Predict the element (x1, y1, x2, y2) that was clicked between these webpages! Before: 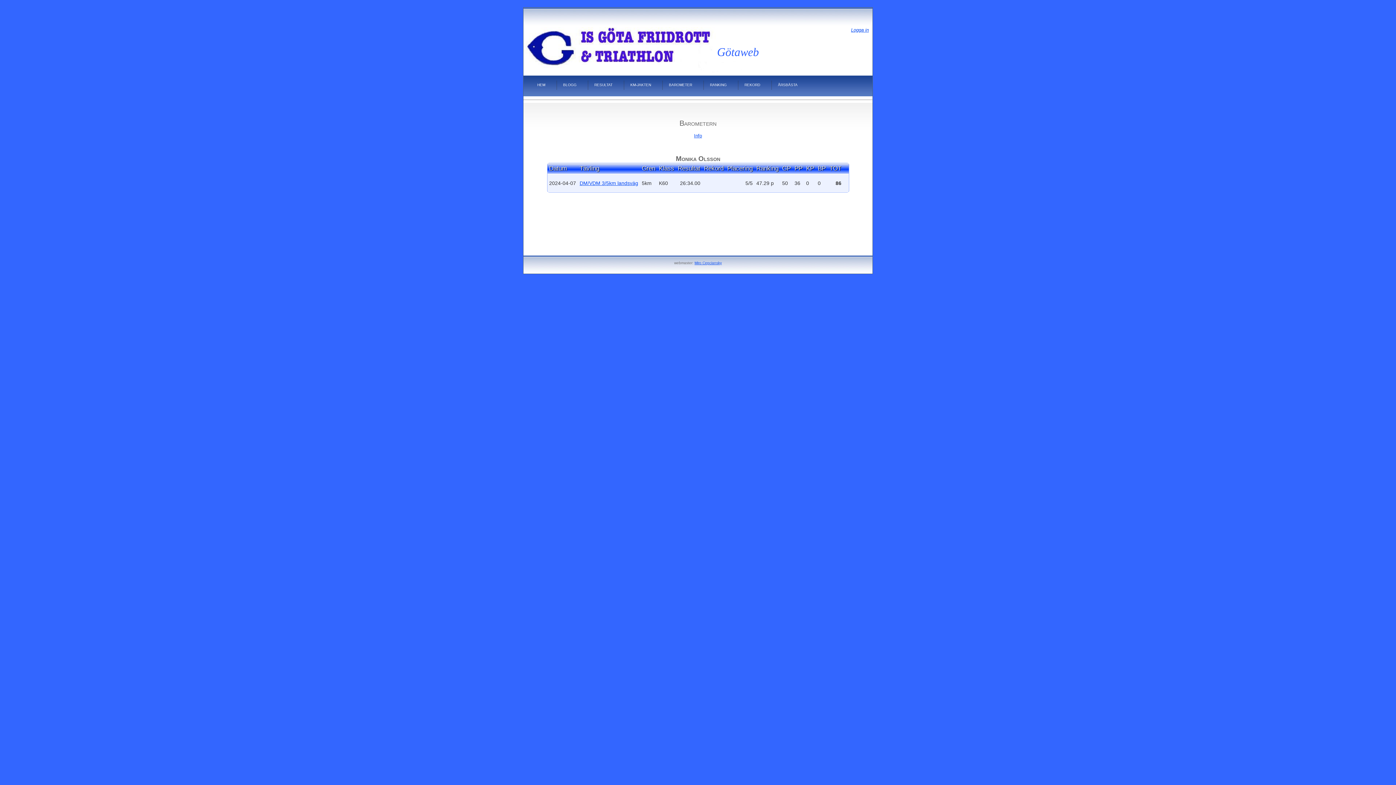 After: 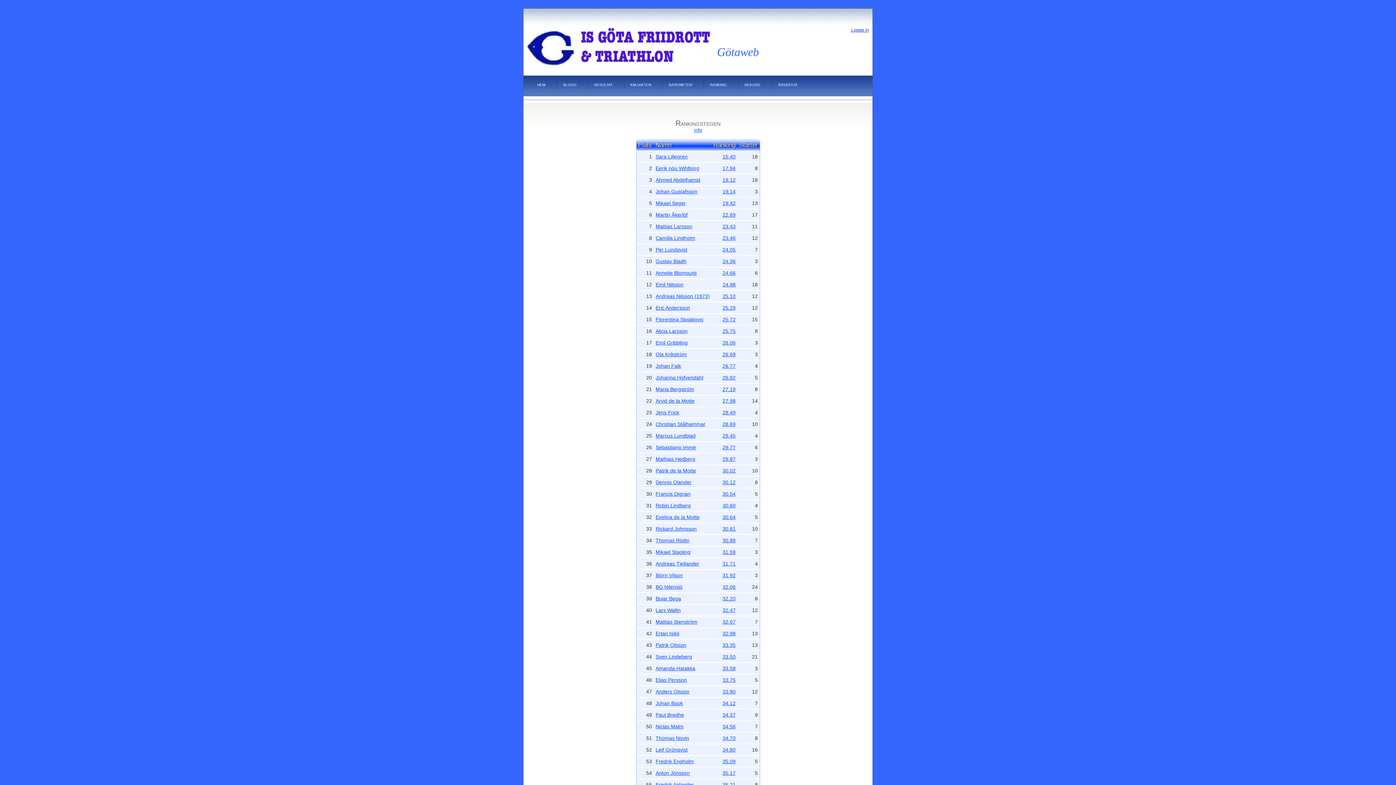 Action: bbox: (703, 75, 737, 99) label: RANKING